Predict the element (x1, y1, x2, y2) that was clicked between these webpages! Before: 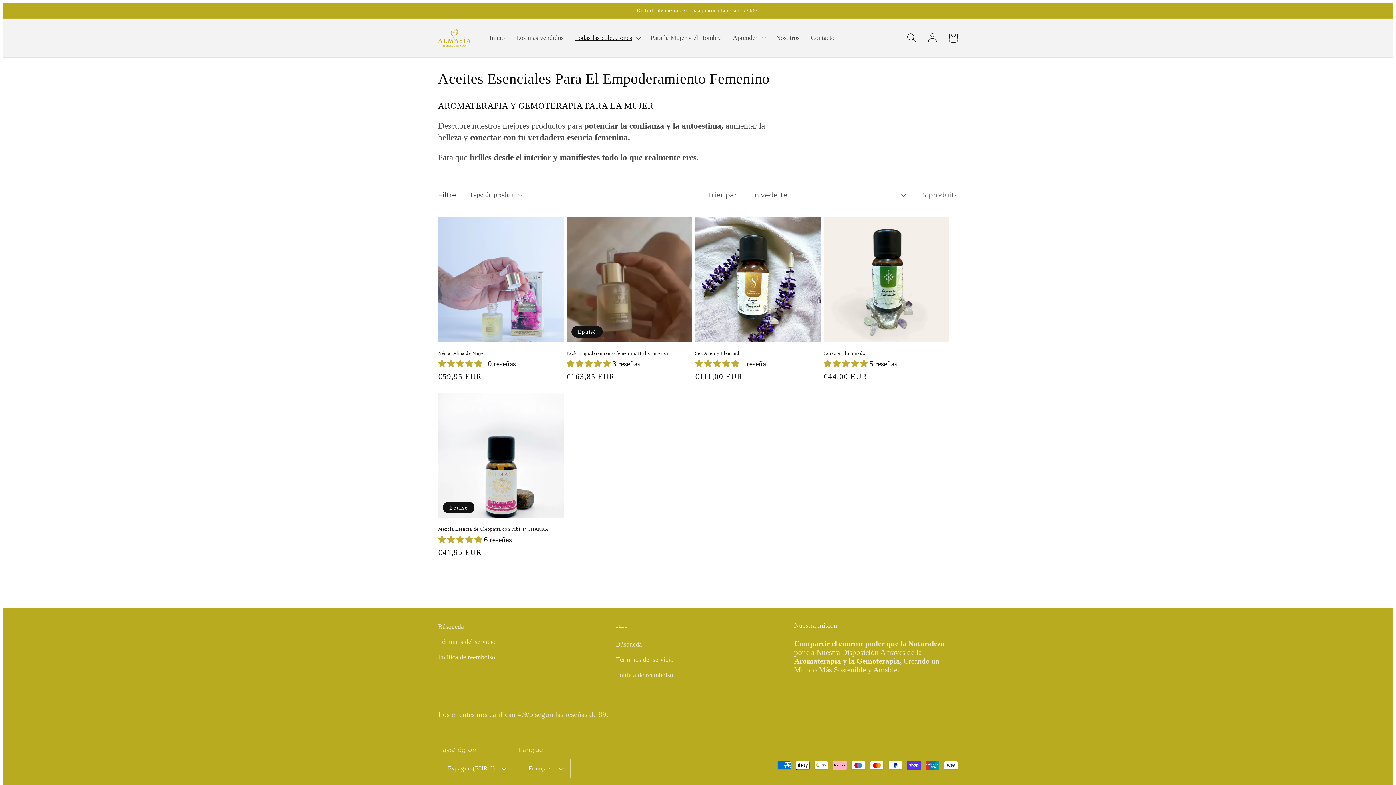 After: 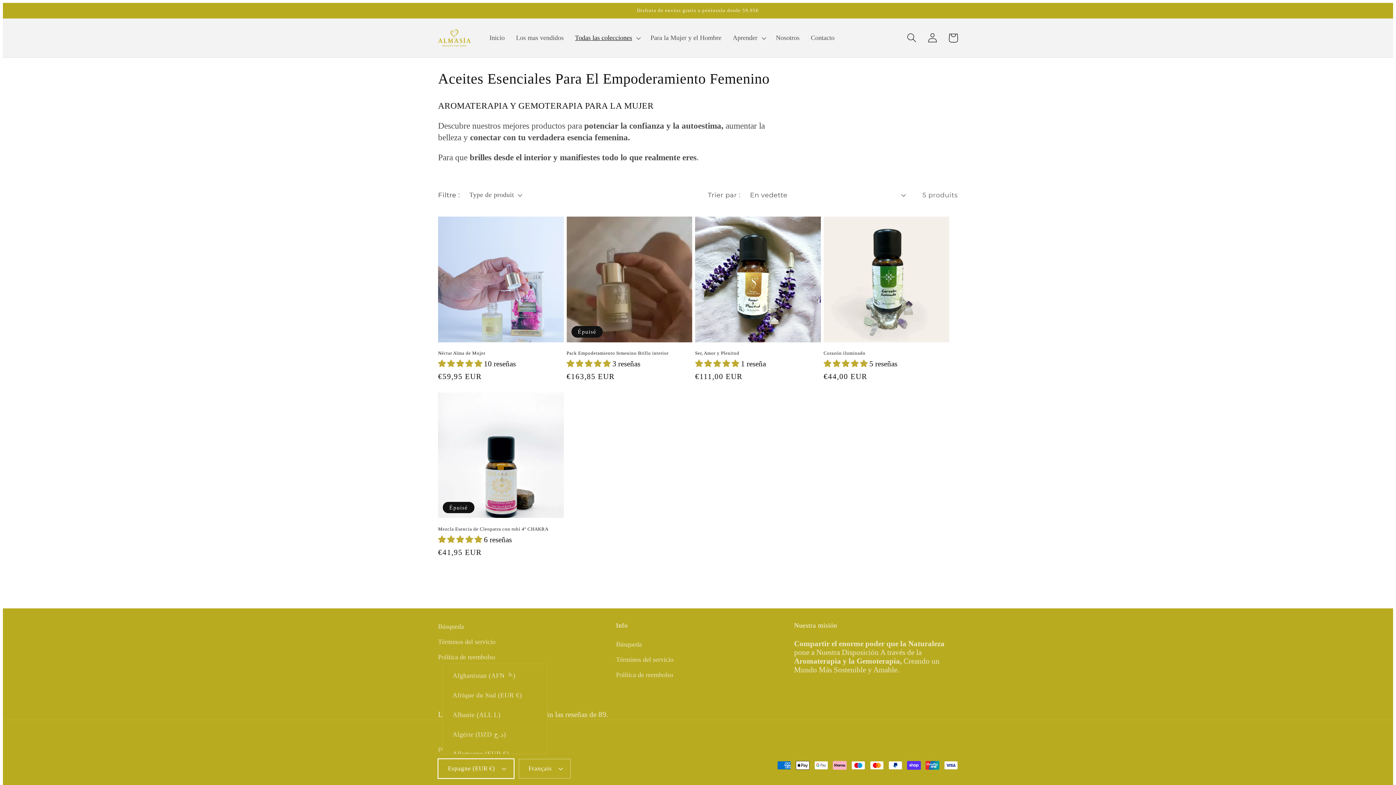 Action: bbox: (438, 759, 514, 778) label: Espagne (EUR €)